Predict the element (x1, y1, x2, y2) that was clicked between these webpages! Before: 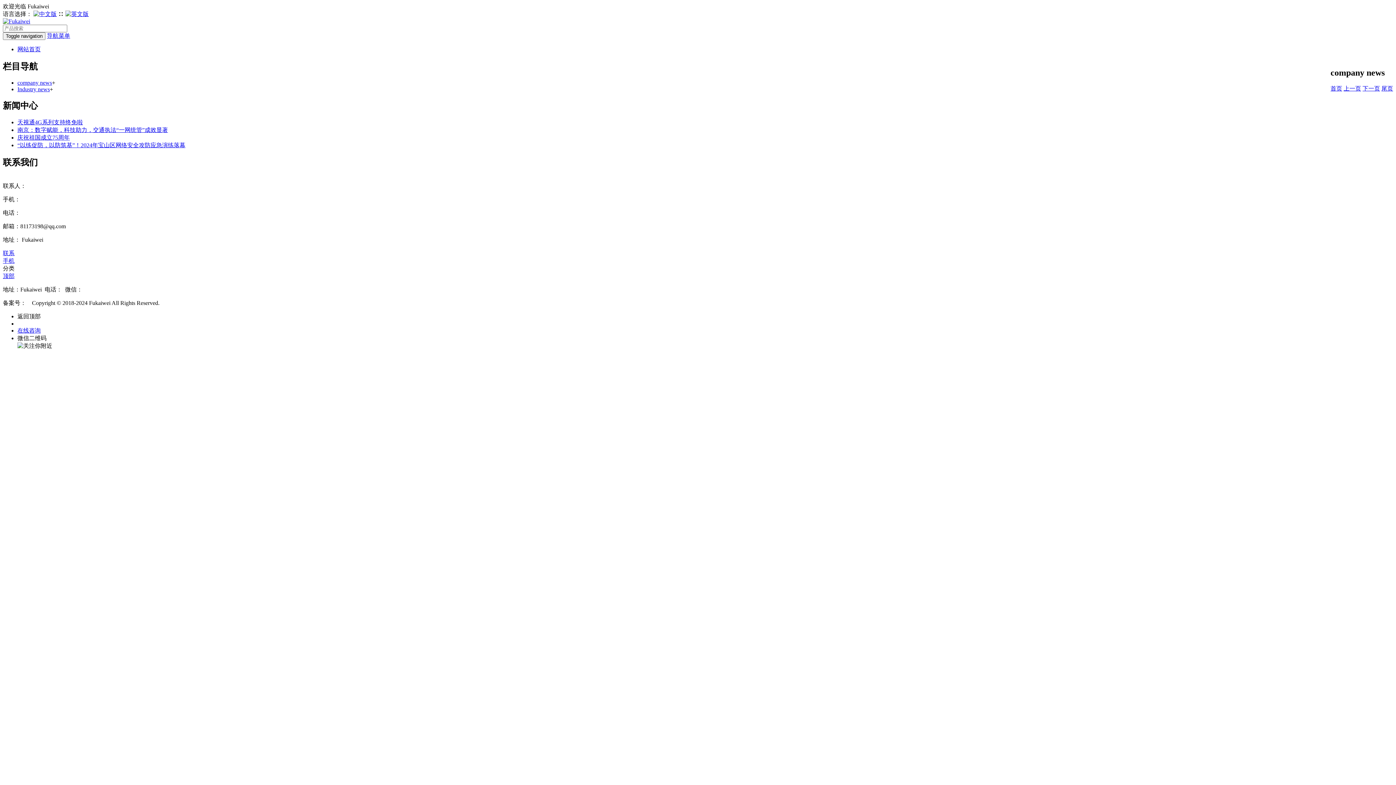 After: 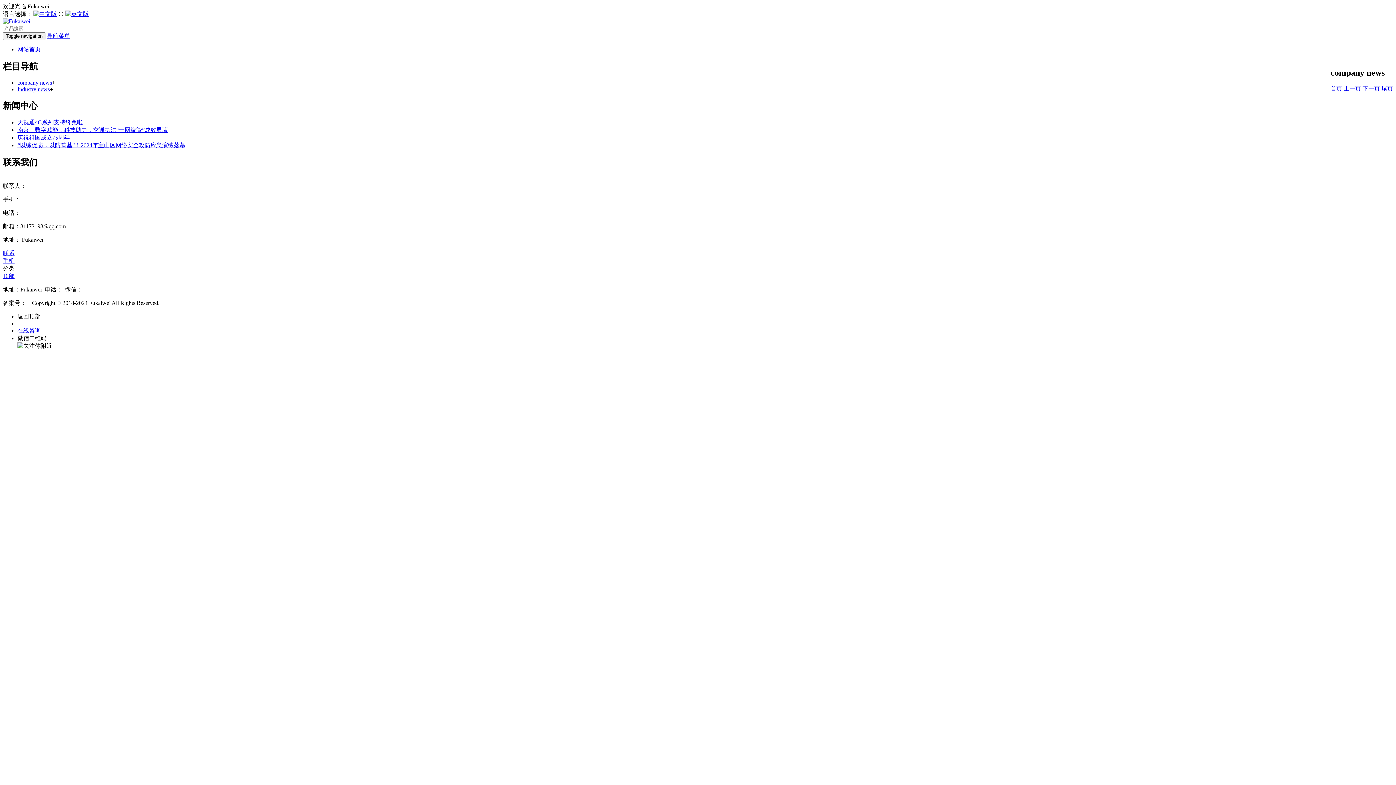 Action: label: 在线咨询 bbox: (17, 327, 40, 333)